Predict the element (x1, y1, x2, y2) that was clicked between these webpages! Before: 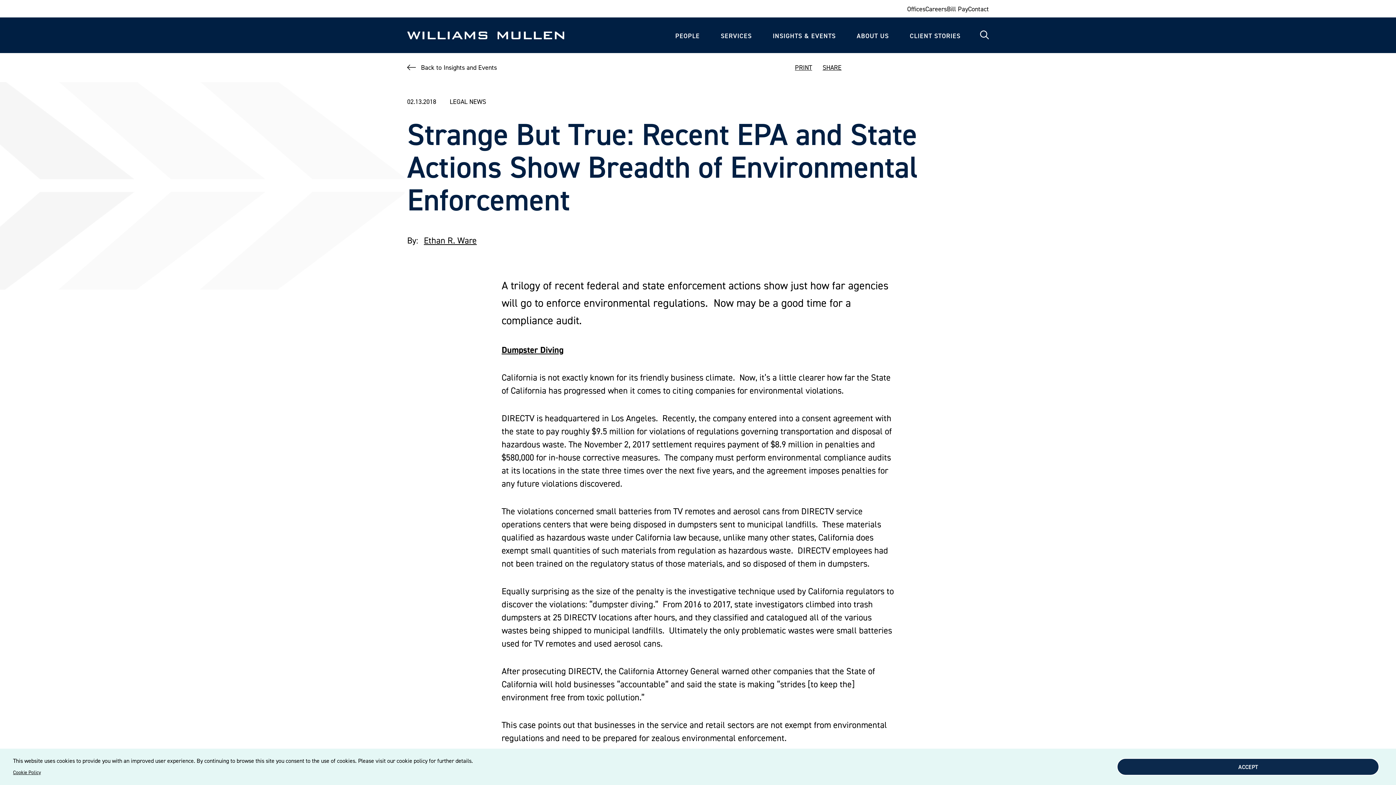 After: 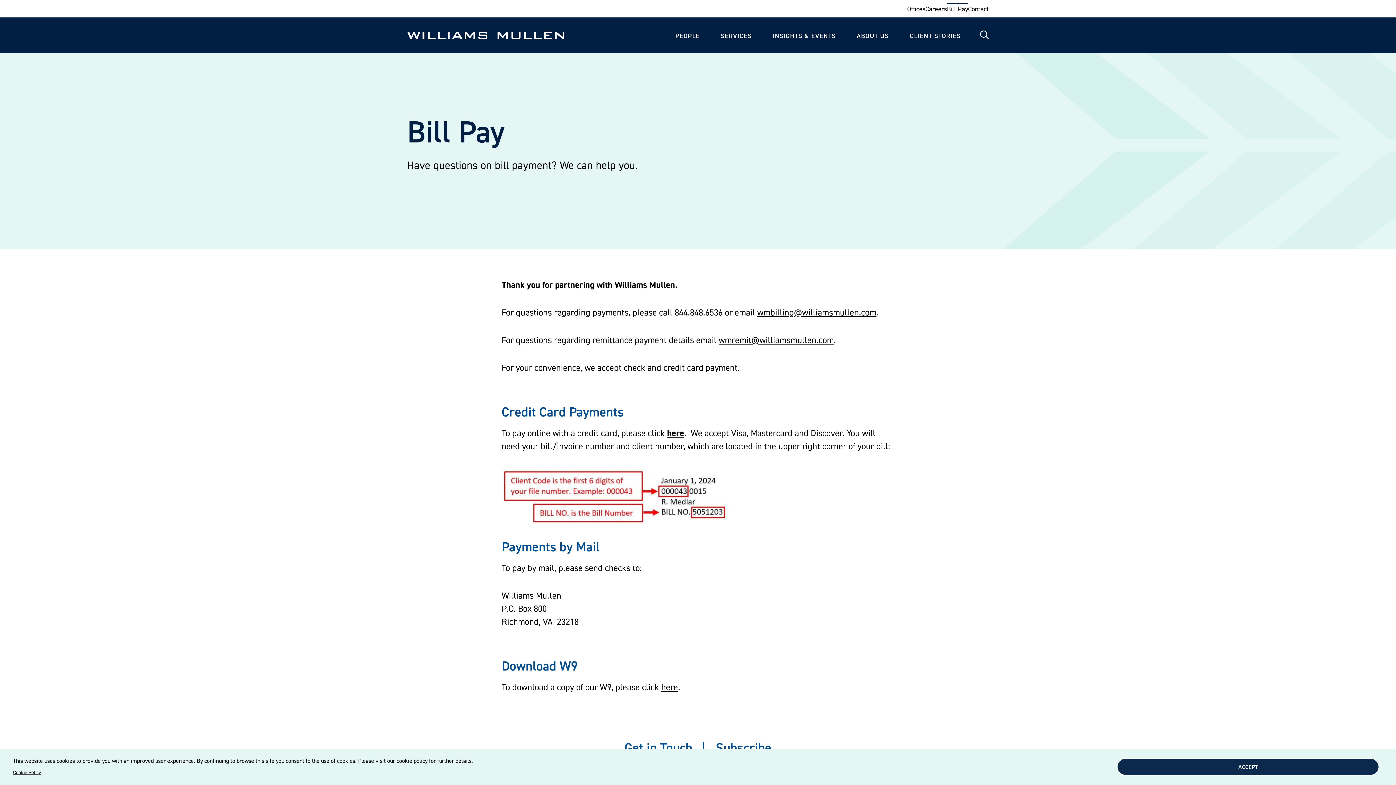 Action: bbox: (947, 5, 968, 12) label: Bill Pay